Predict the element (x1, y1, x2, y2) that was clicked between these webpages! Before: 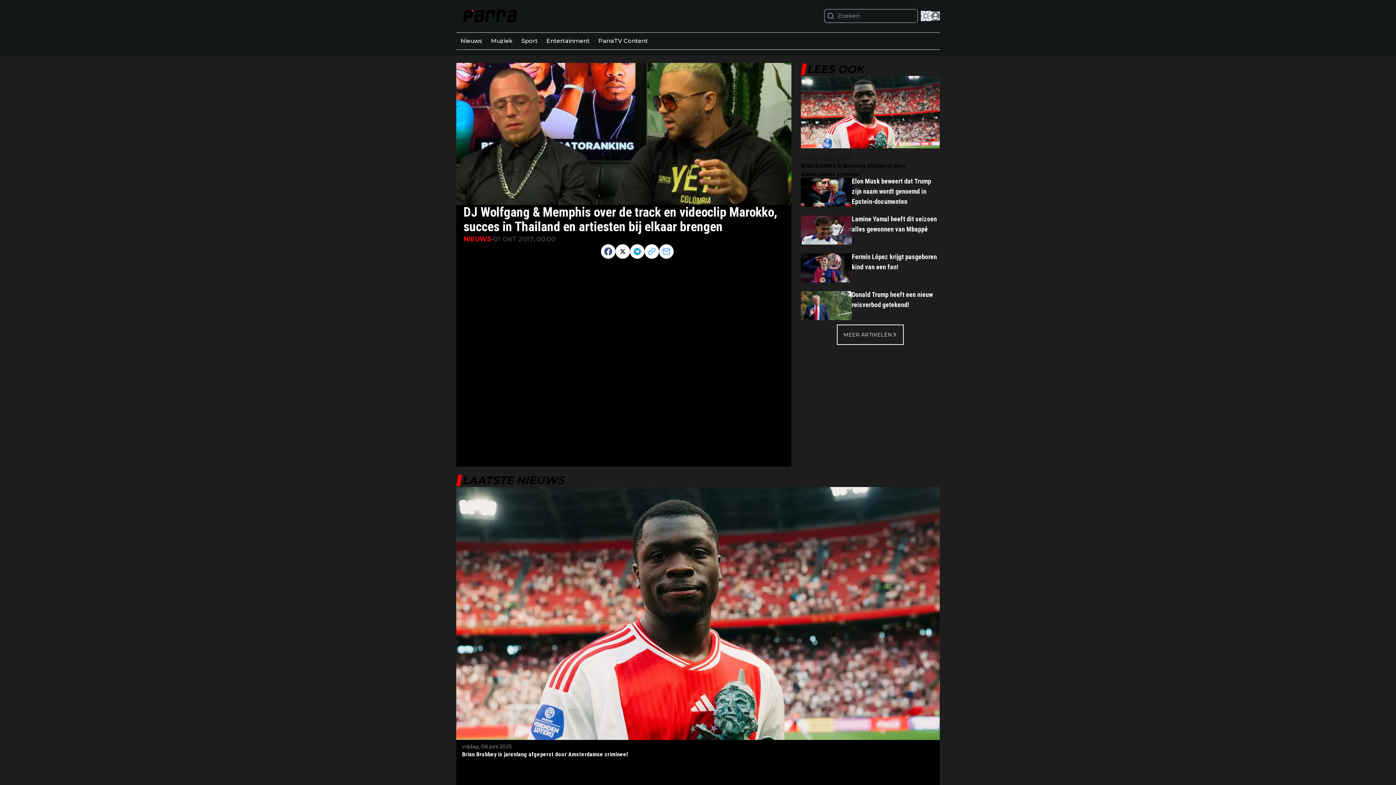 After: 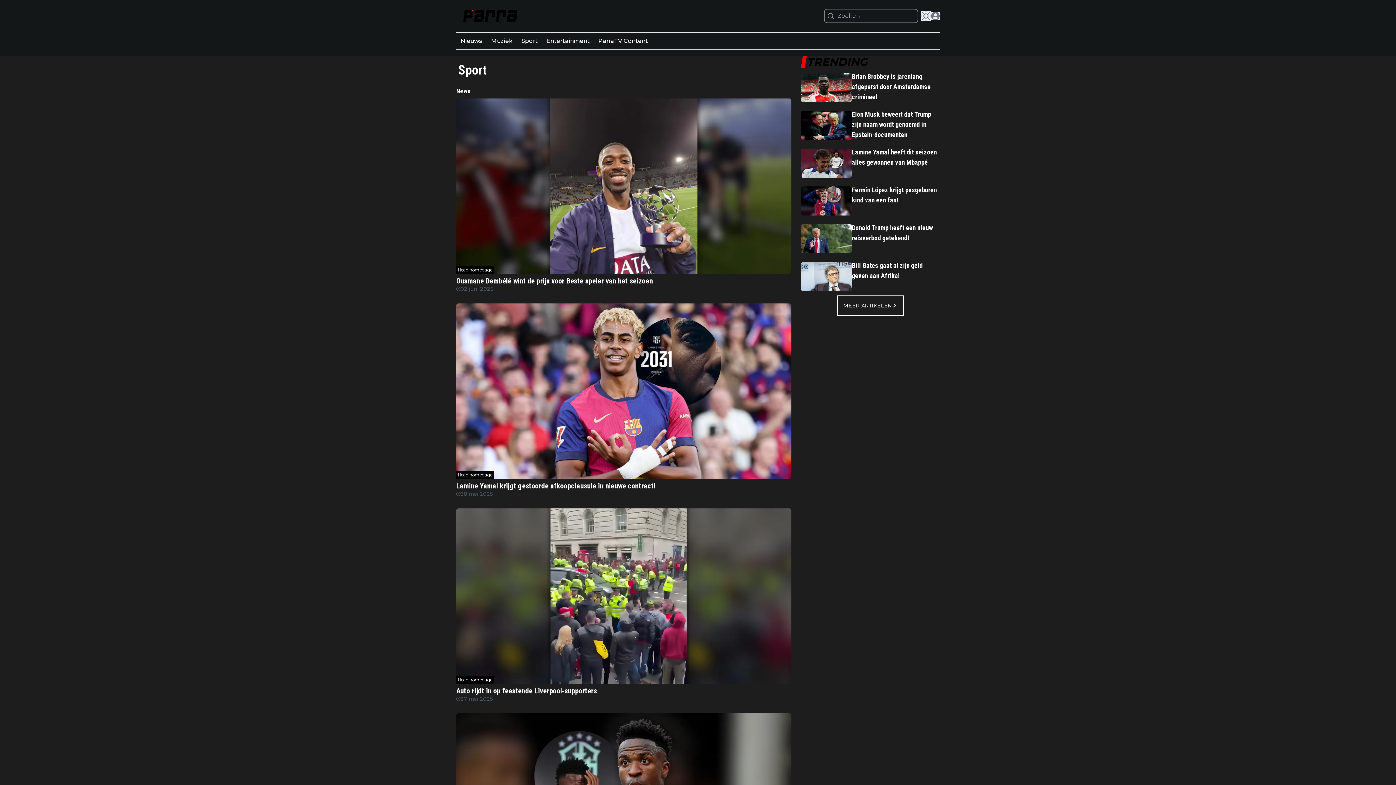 Action: label: Sport bbox: (517, 32, 542, 48)